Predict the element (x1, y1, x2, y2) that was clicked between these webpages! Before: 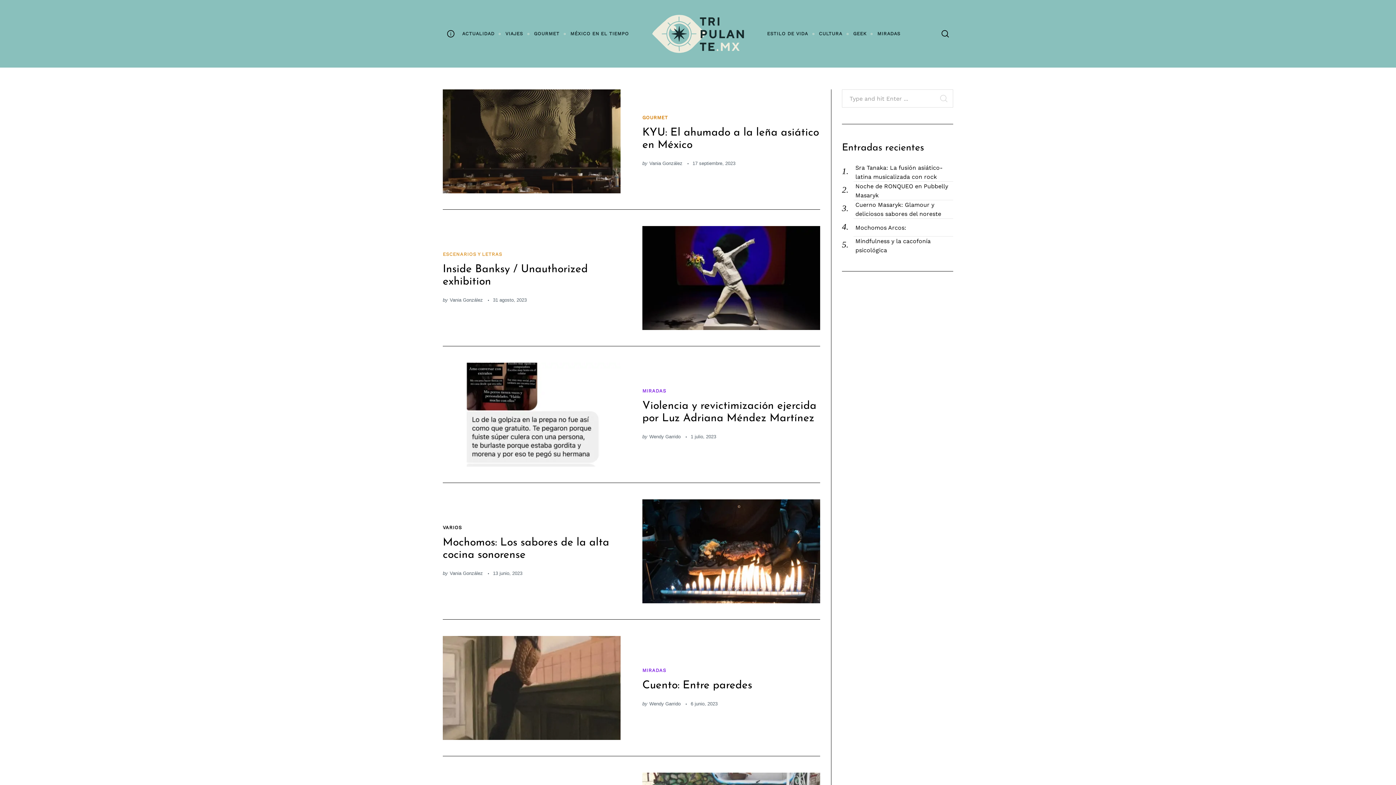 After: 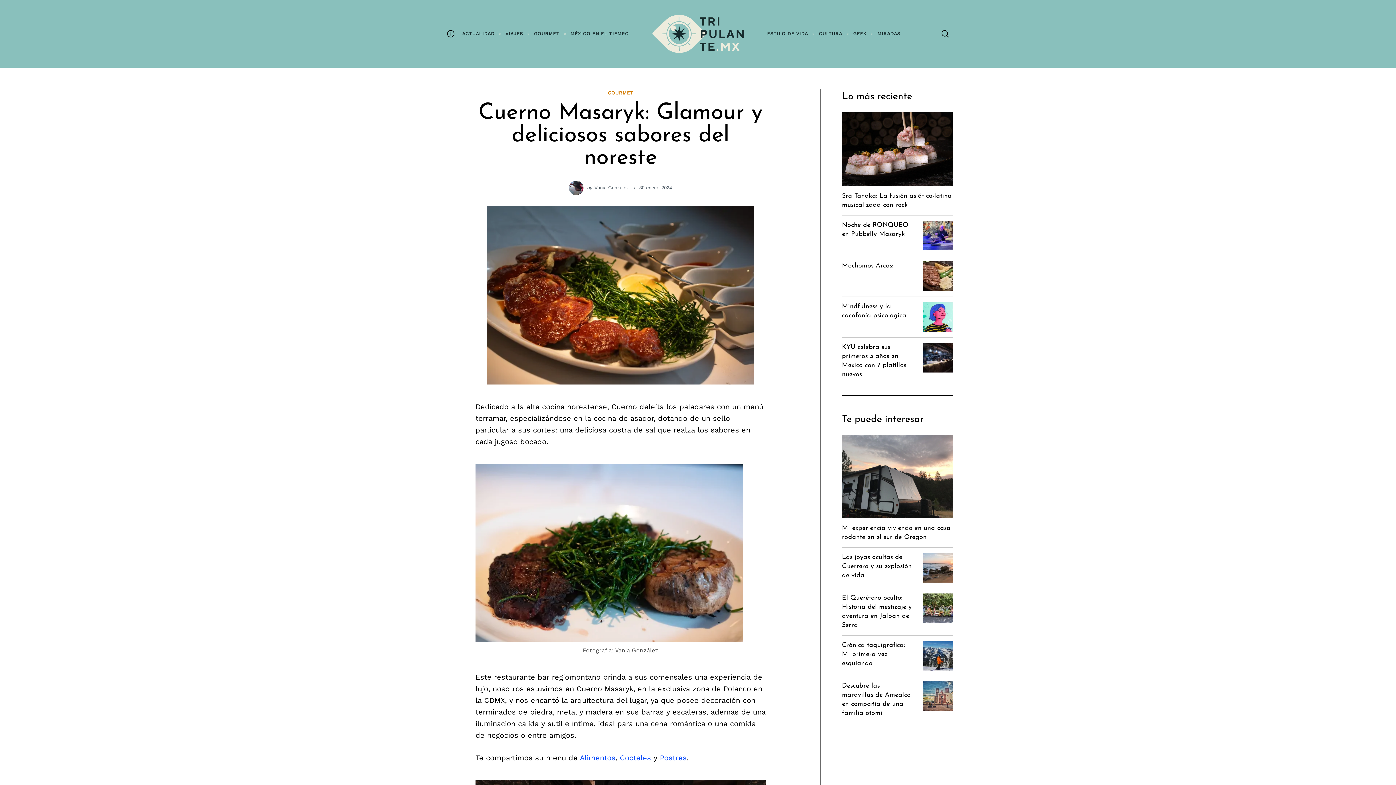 Action: bbox: (853, 200, 953, 218) label: Cuerno Masaryk: Glamour y deliciosos sabores del noreste